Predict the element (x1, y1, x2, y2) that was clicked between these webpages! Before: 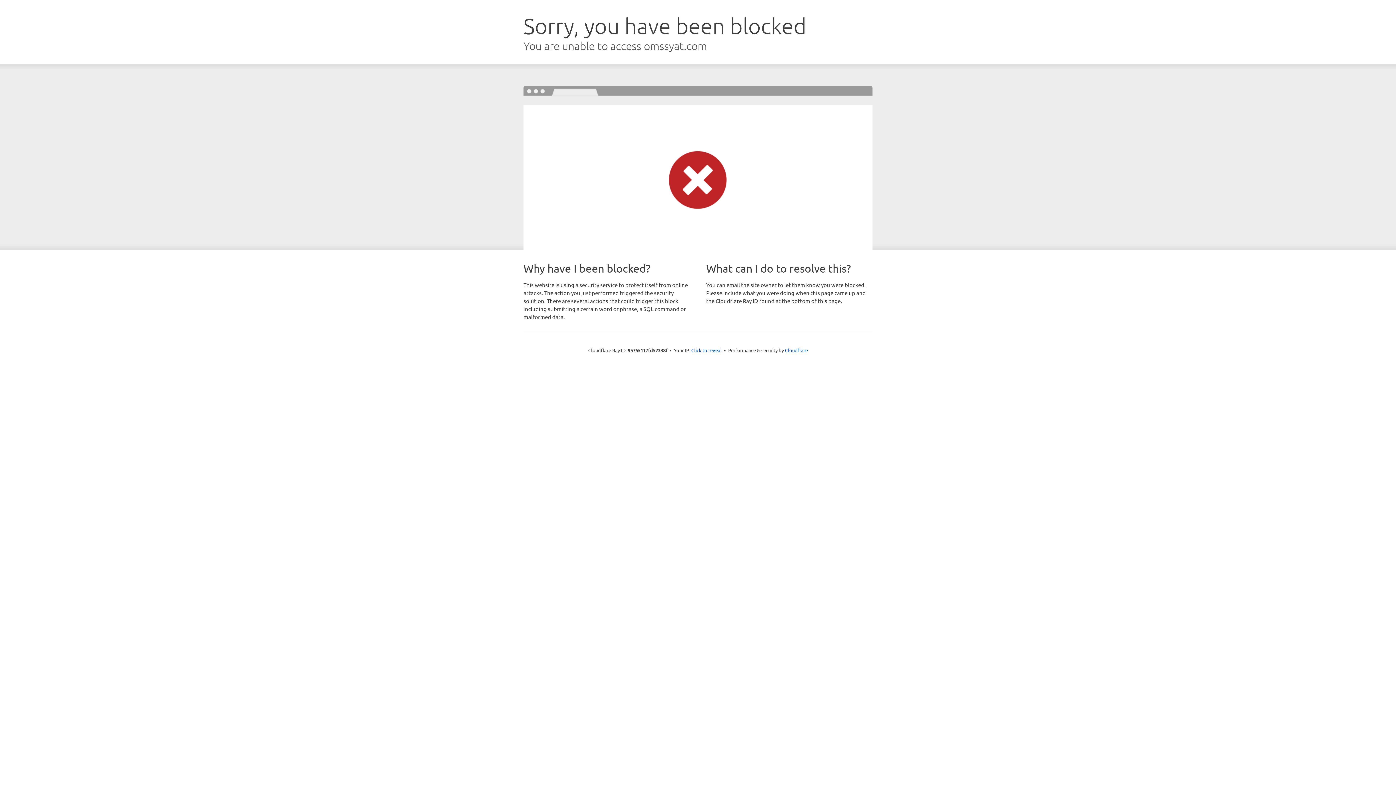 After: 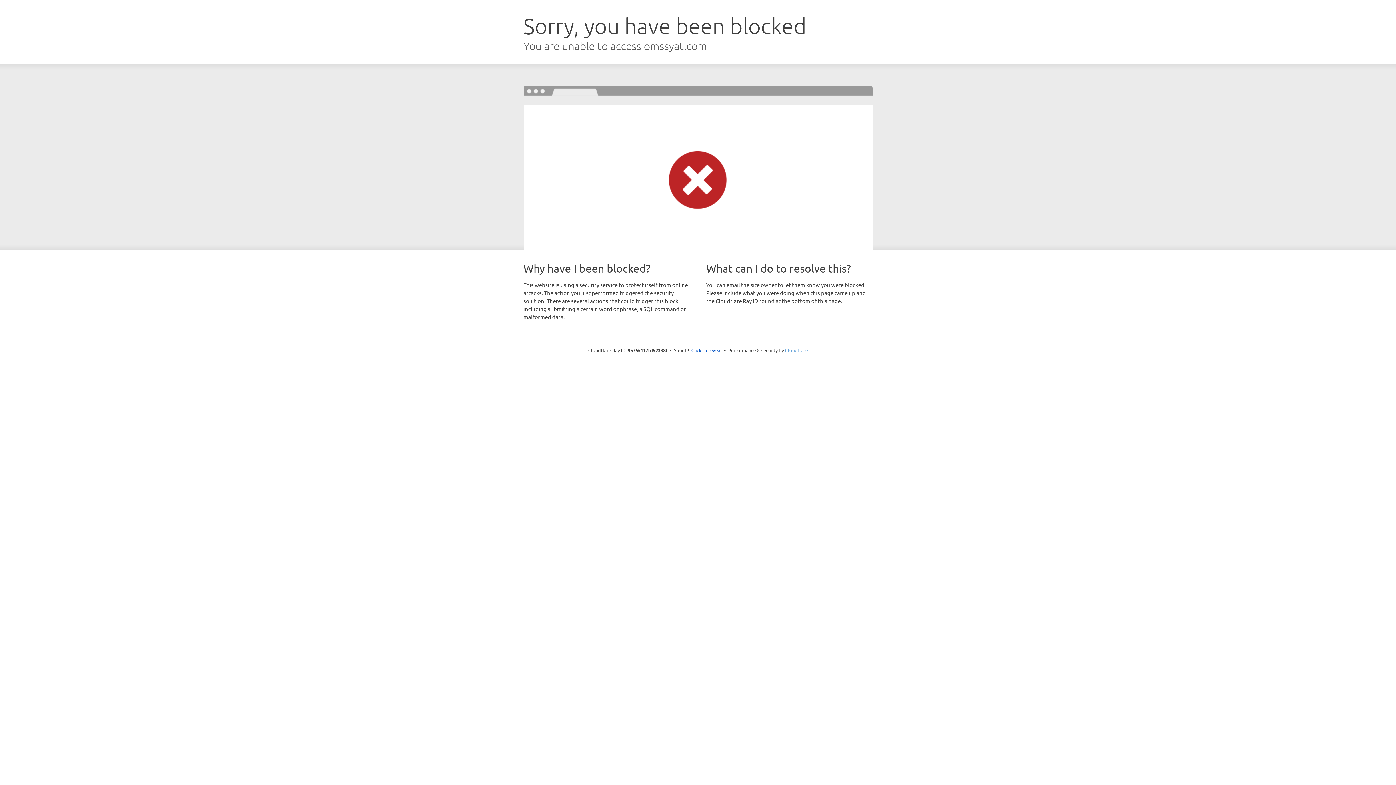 Action: label: Cloudflare bbox: (785, 347, 808, 353)